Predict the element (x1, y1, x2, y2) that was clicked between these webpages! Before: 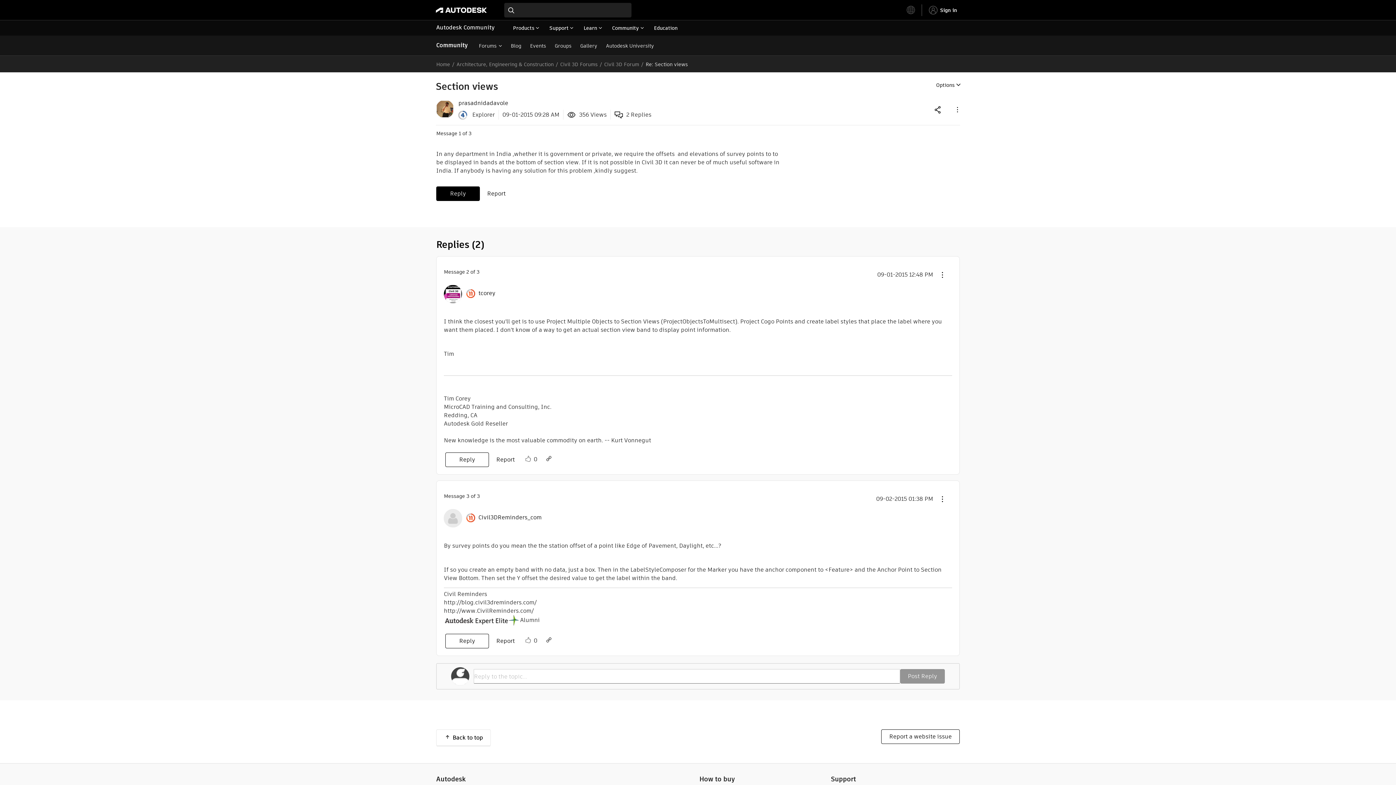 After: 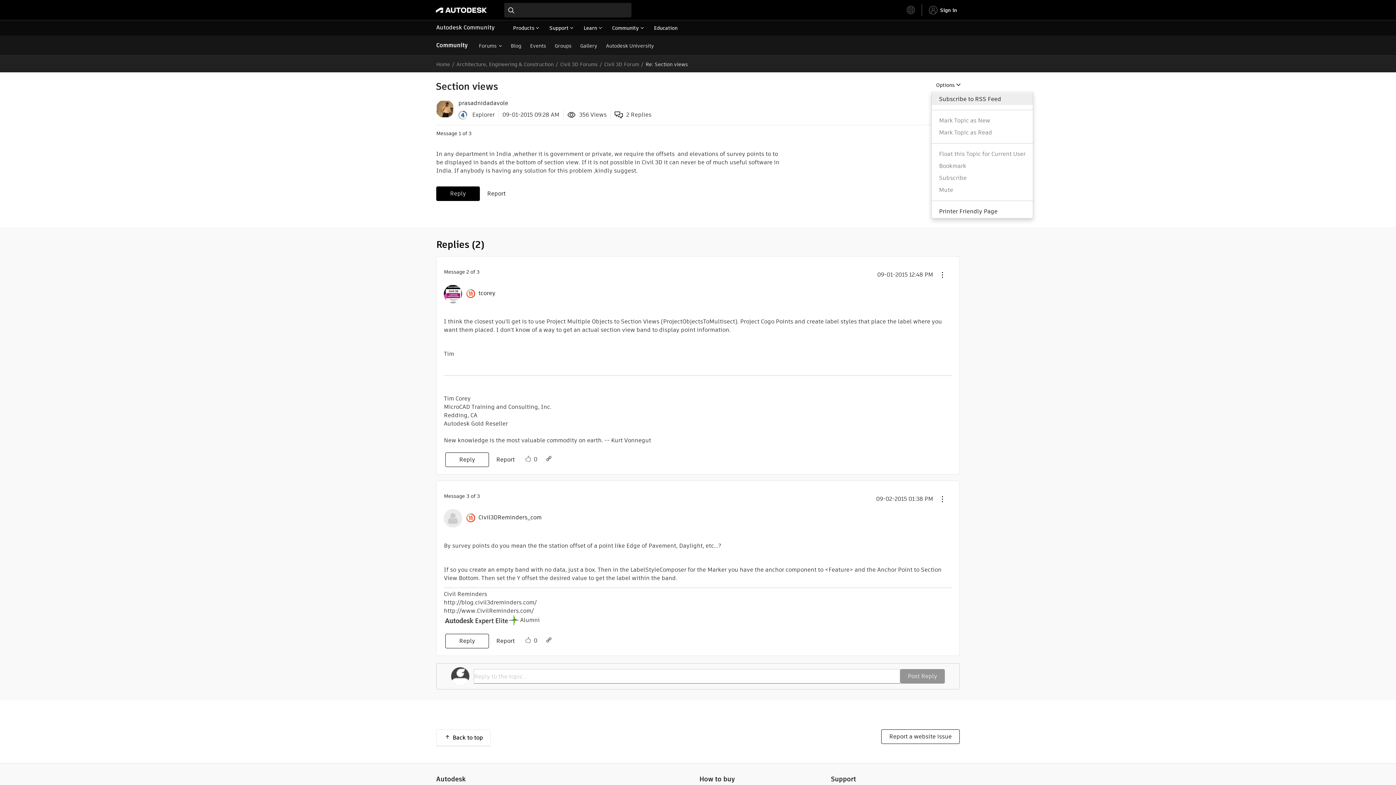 Action: label: Options bbox: (931, 77, 965, 92)